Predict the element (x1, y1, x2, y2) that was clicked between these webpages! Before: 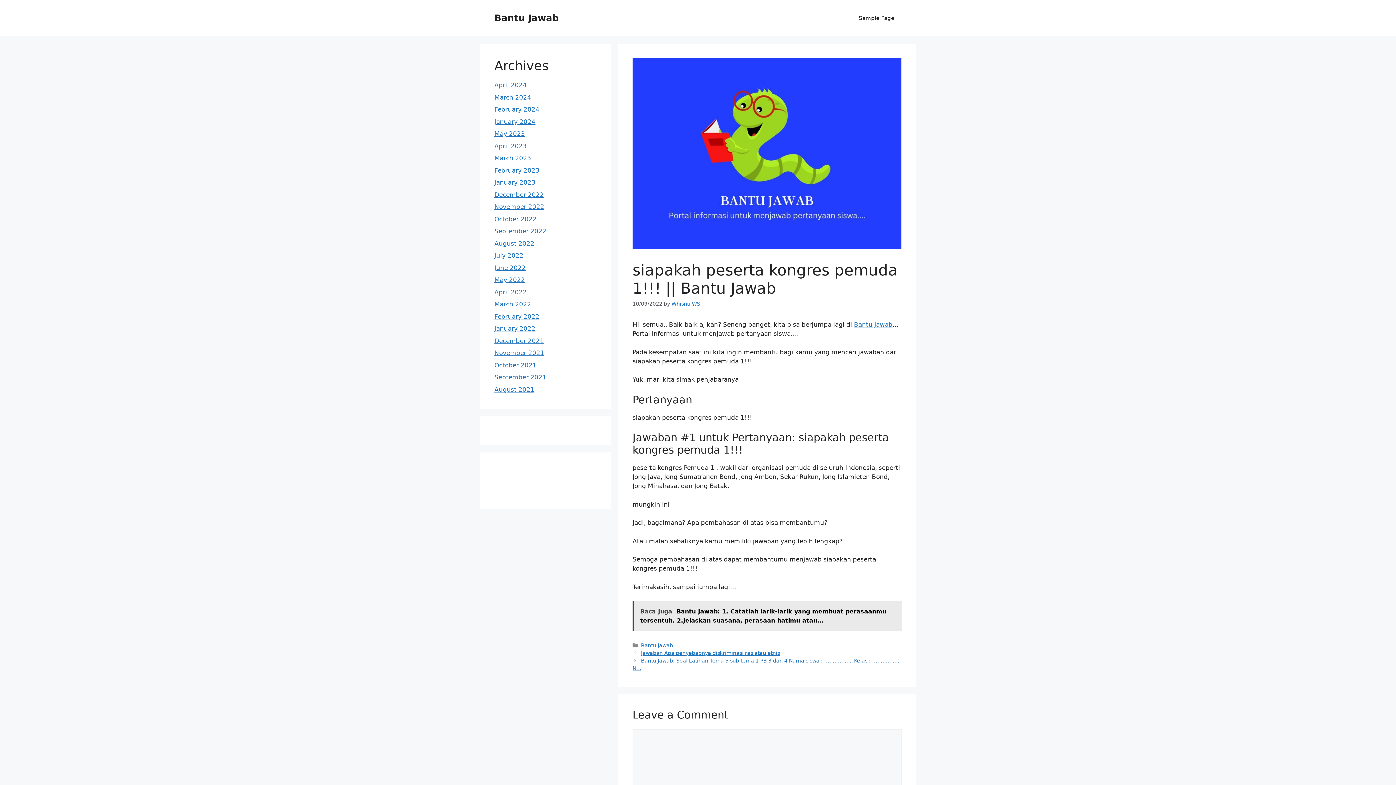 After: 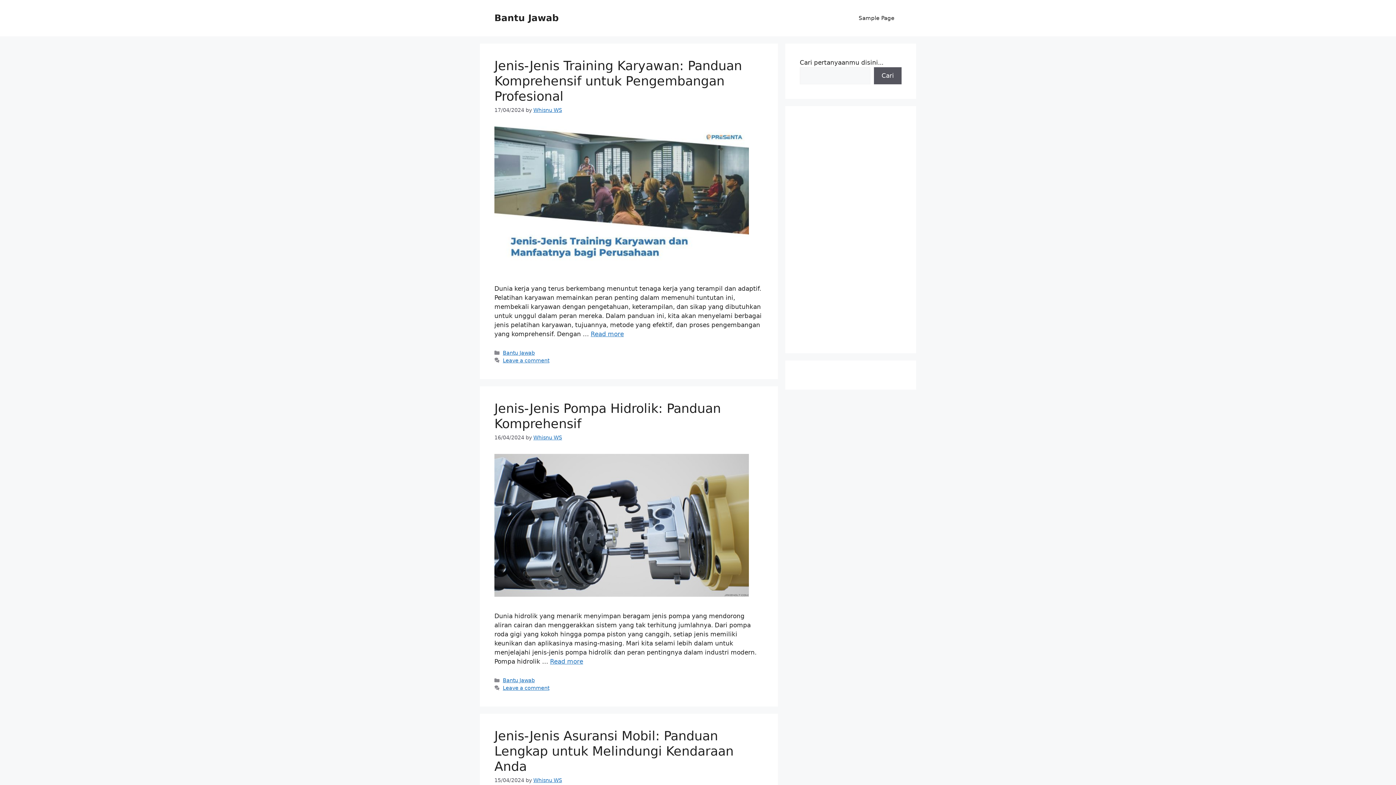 Action: bbox: (494, 81, 526, 88) label: April 2024